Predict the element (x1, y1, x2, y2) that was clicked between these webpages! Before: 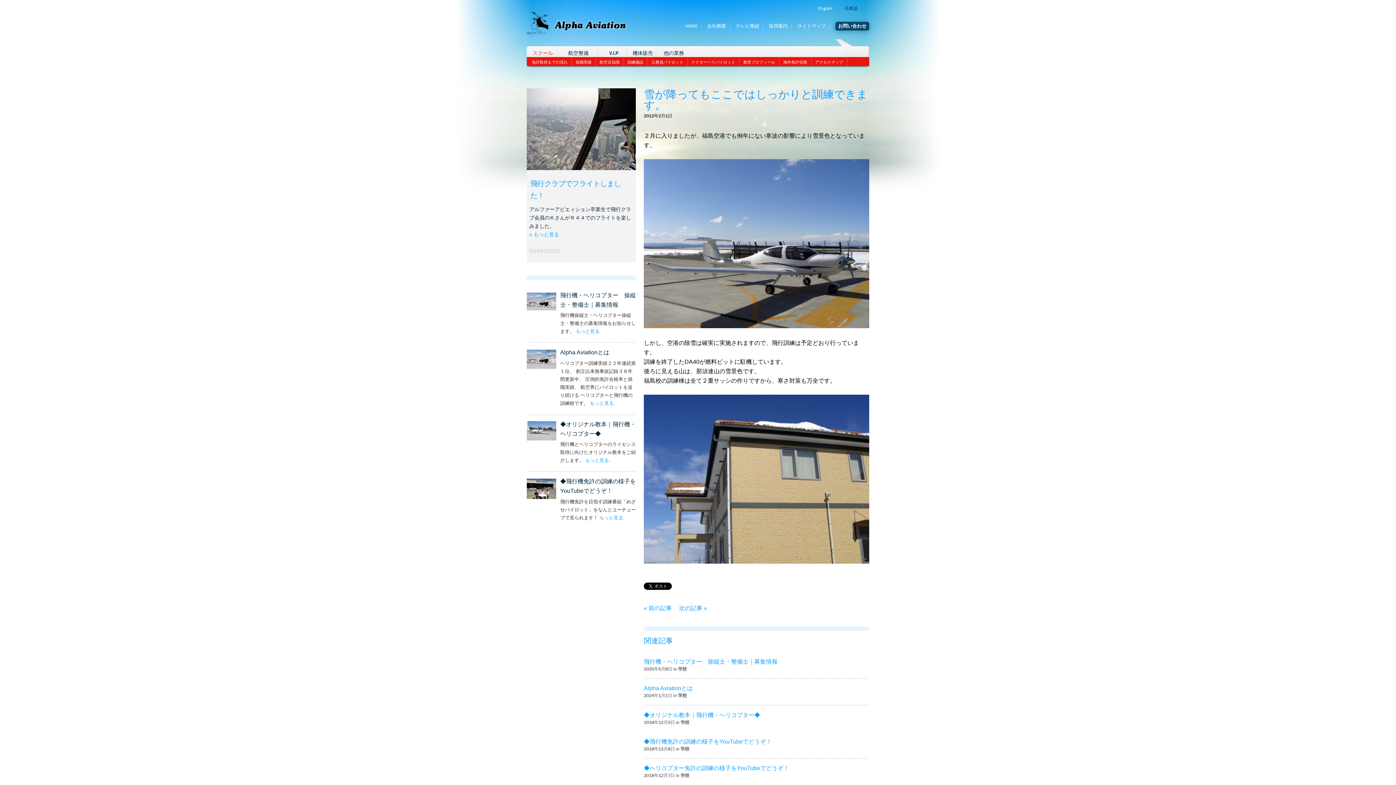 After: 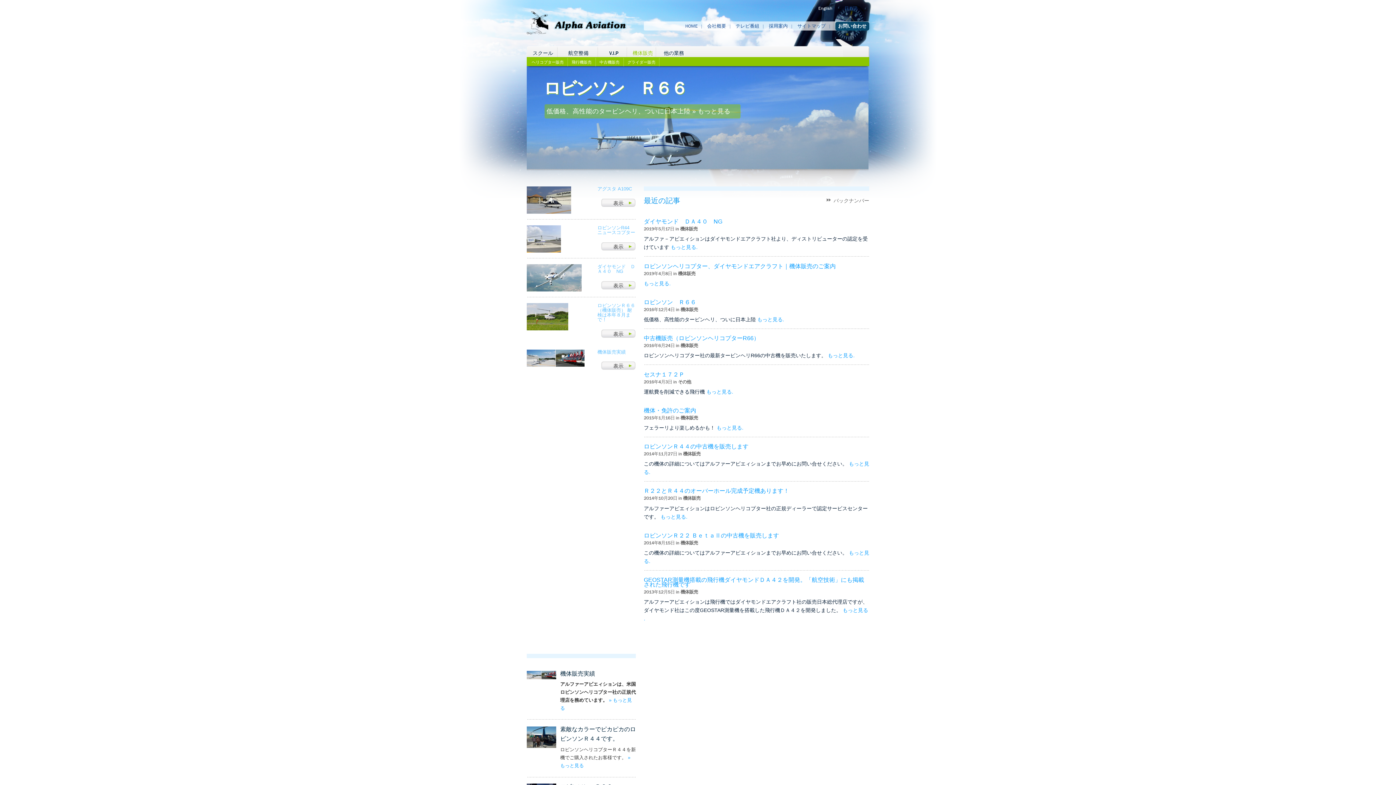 Action: label: 機体販売 bbox: (632, 48, 653, 58)